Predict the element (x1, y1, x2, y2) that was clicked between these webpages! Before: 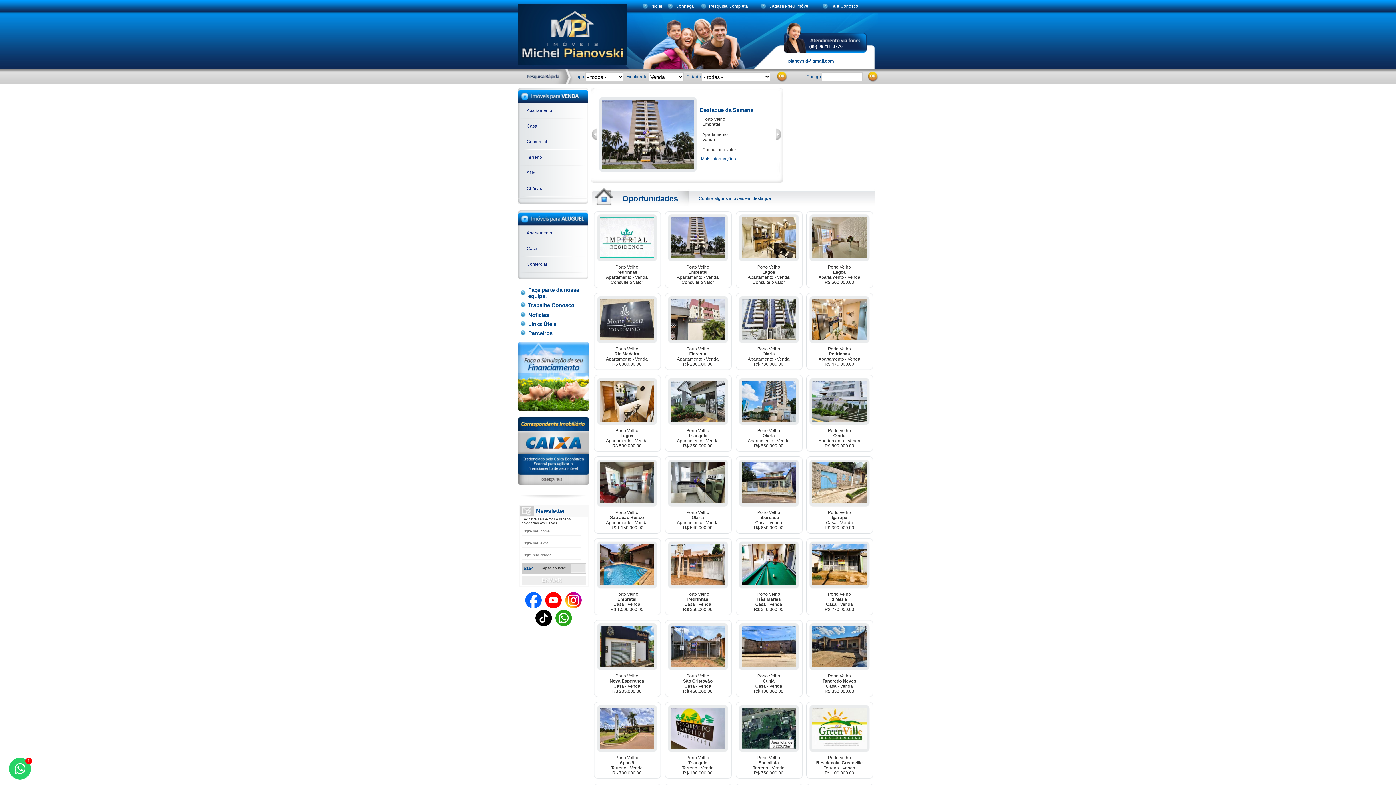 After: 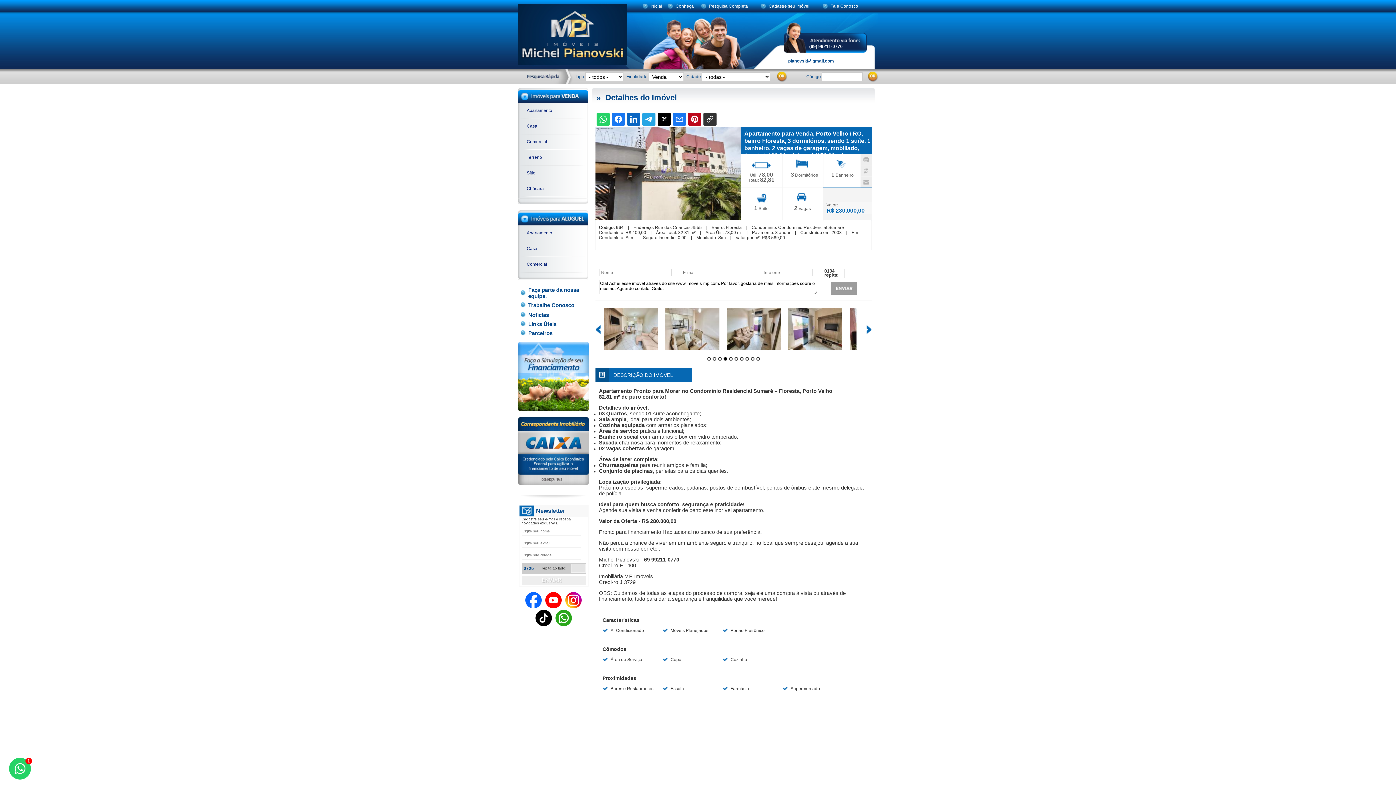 Action: bbox: (670, 334, 725, 341)